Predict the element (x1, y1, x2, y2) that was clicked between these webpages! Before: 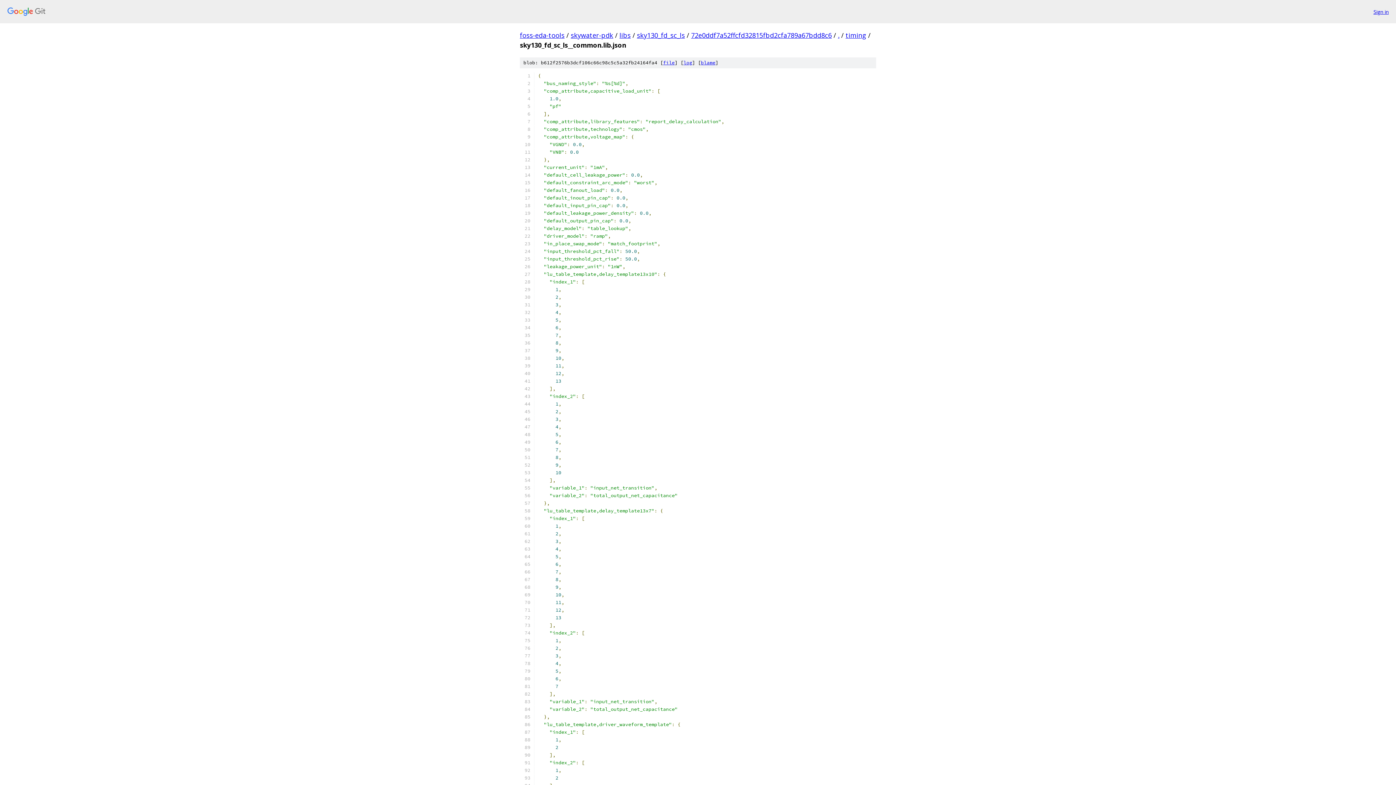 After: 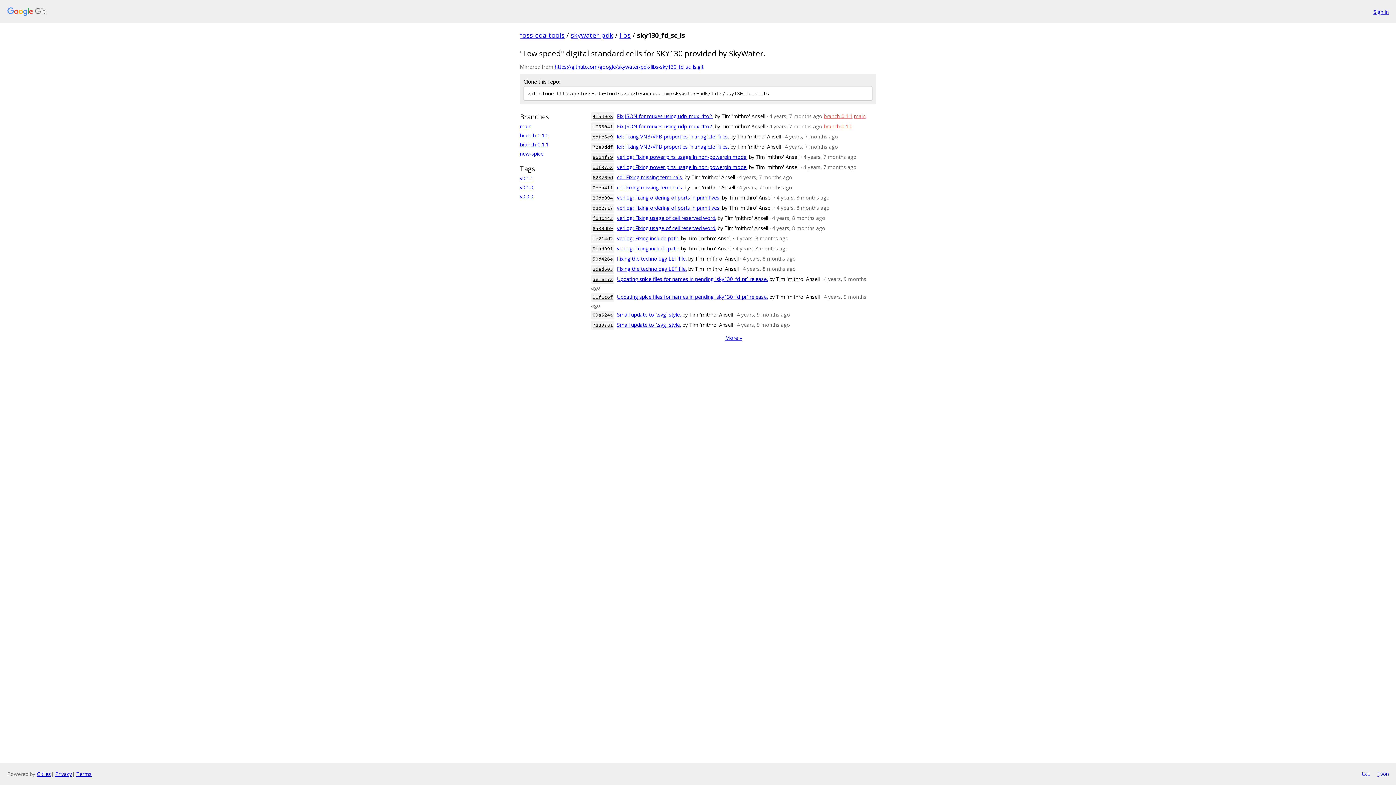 Action: bbox: (637, 30, 685, 39) label: sky130_fd_sc_ls